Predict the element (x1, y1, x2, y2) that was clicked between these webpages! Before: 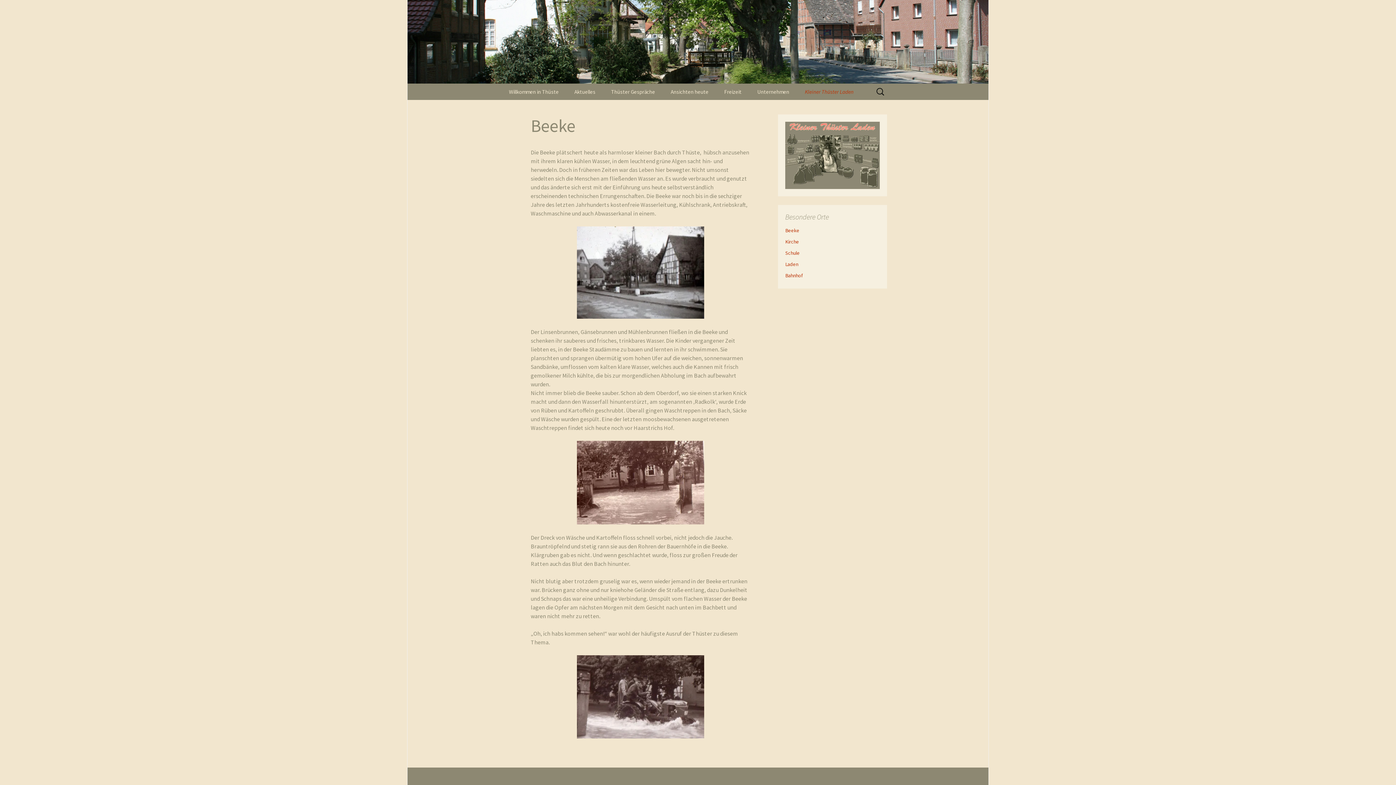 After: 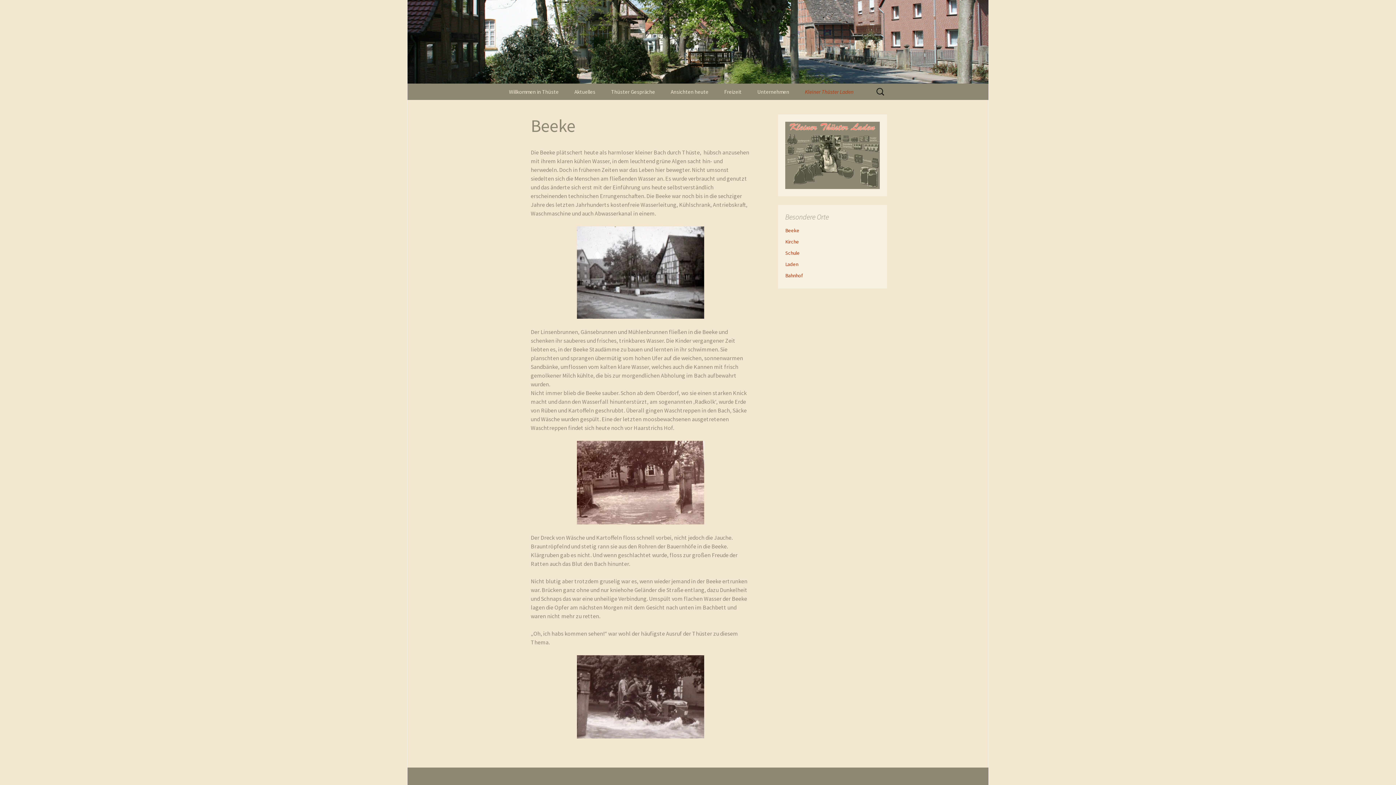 Action: bbox: (785, 227, 799, 233) label: Beeke